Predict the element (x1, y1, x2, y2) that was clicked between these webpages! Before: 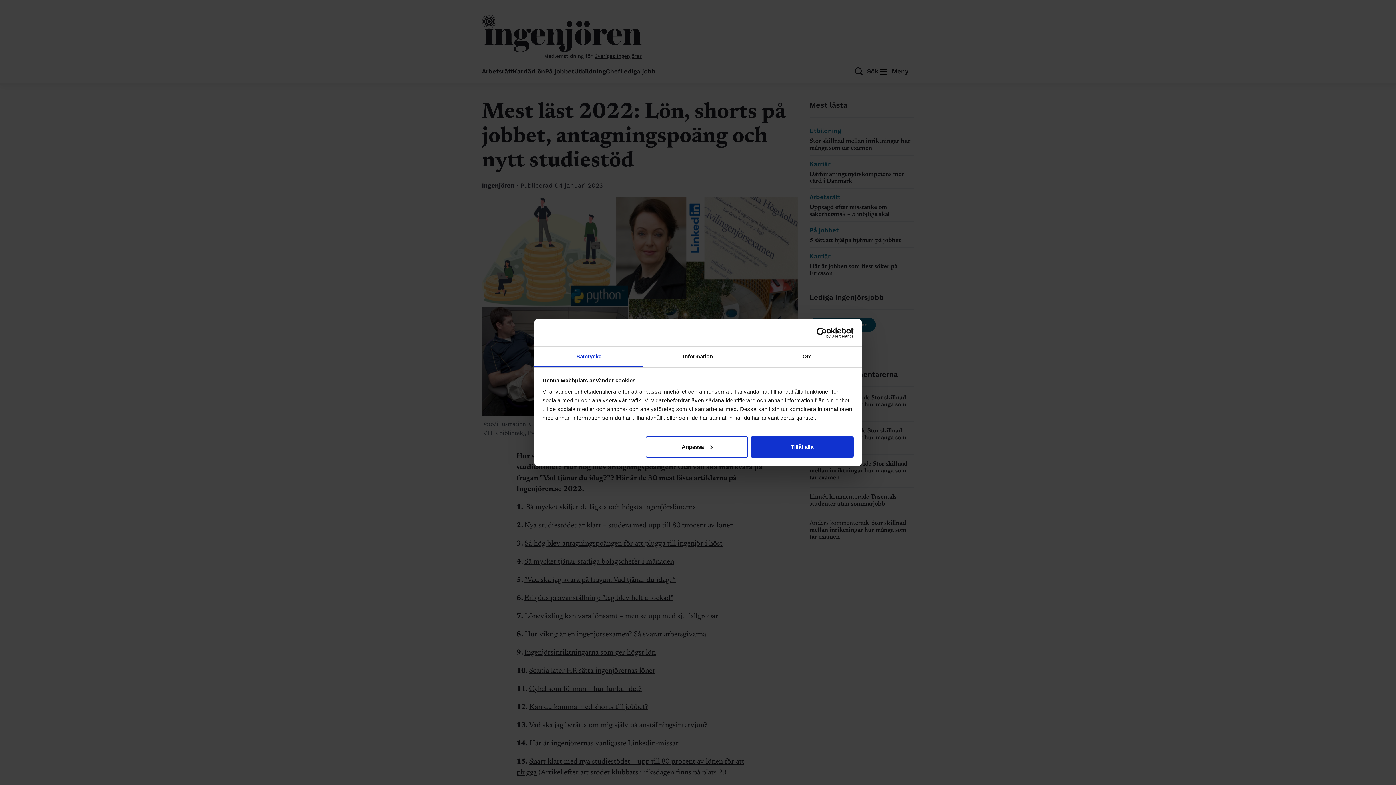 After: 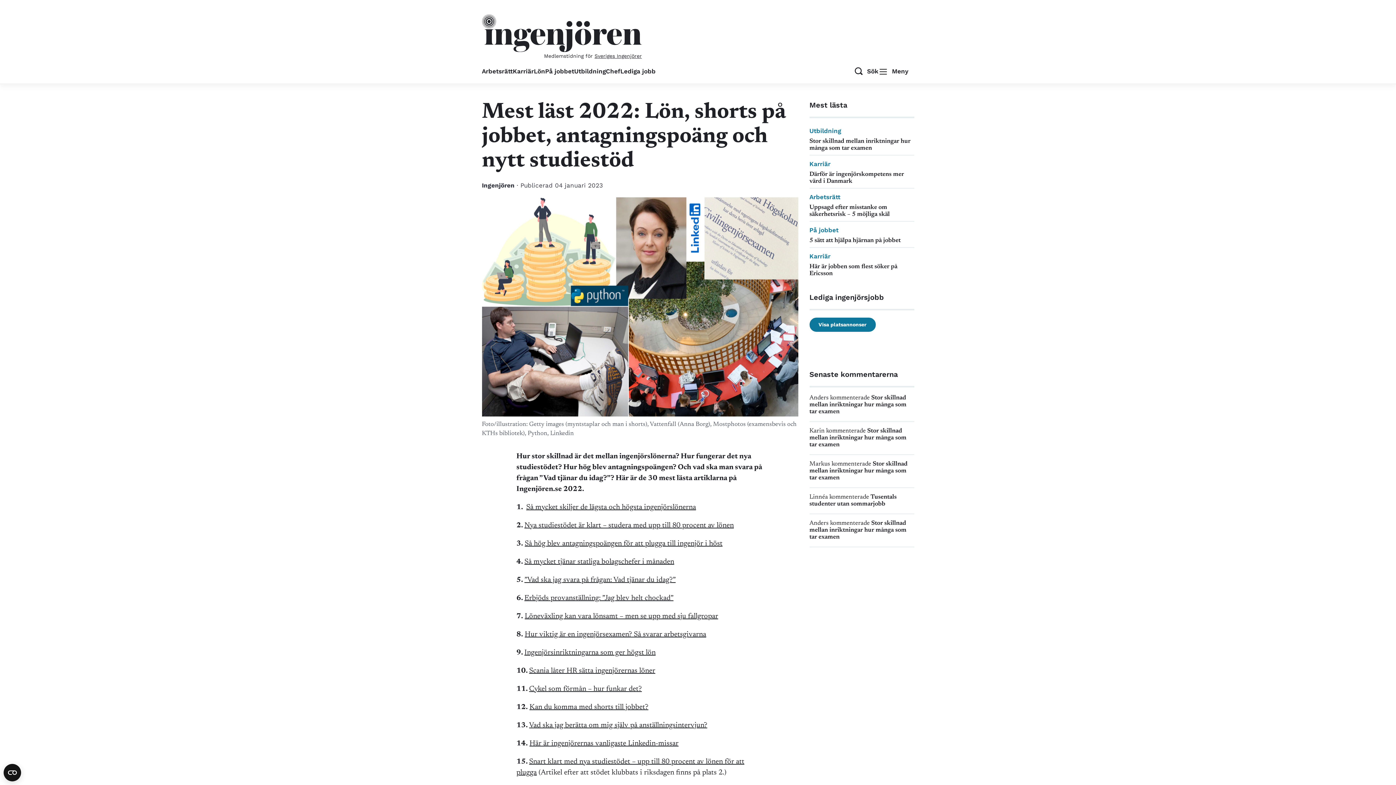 Action: bbox: (751, 436, 853, 457) label: Tillåt alla